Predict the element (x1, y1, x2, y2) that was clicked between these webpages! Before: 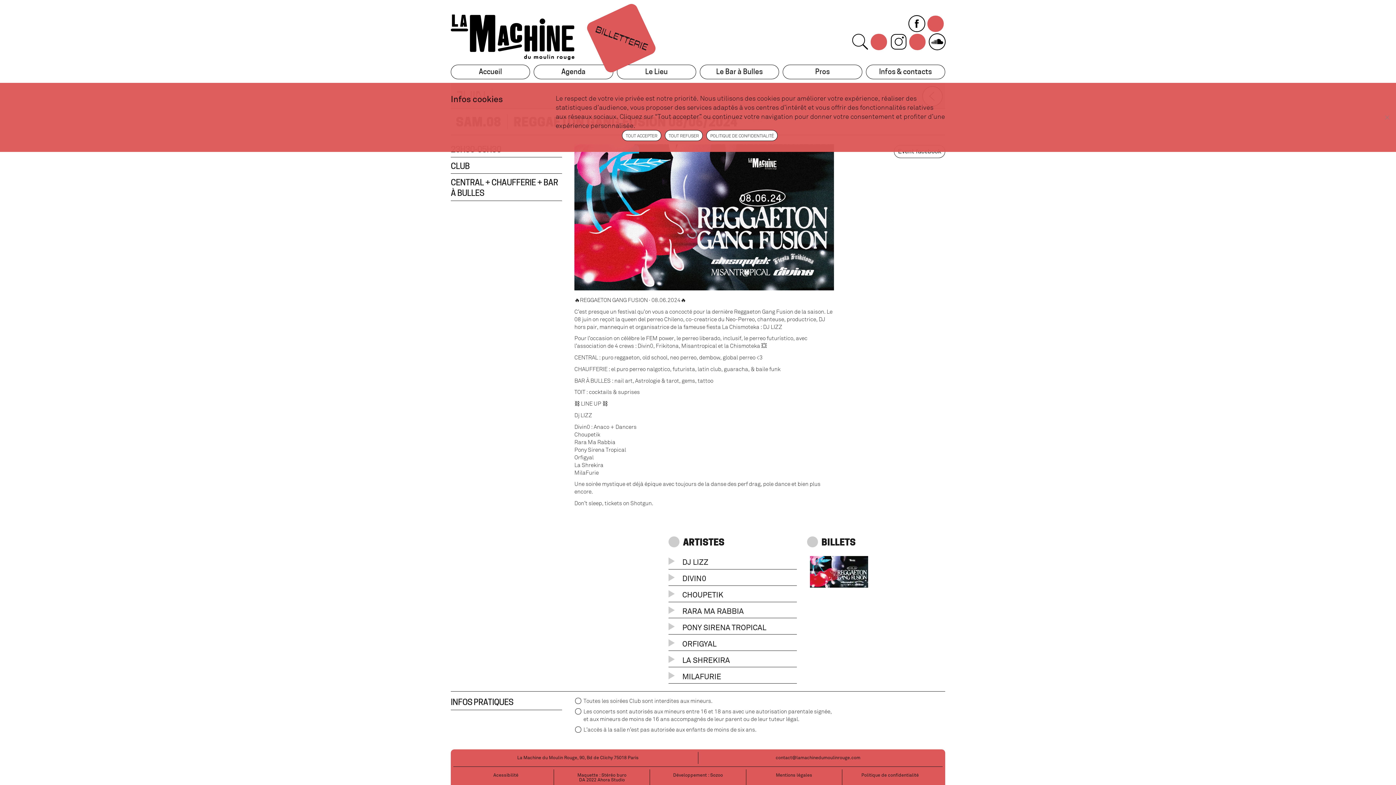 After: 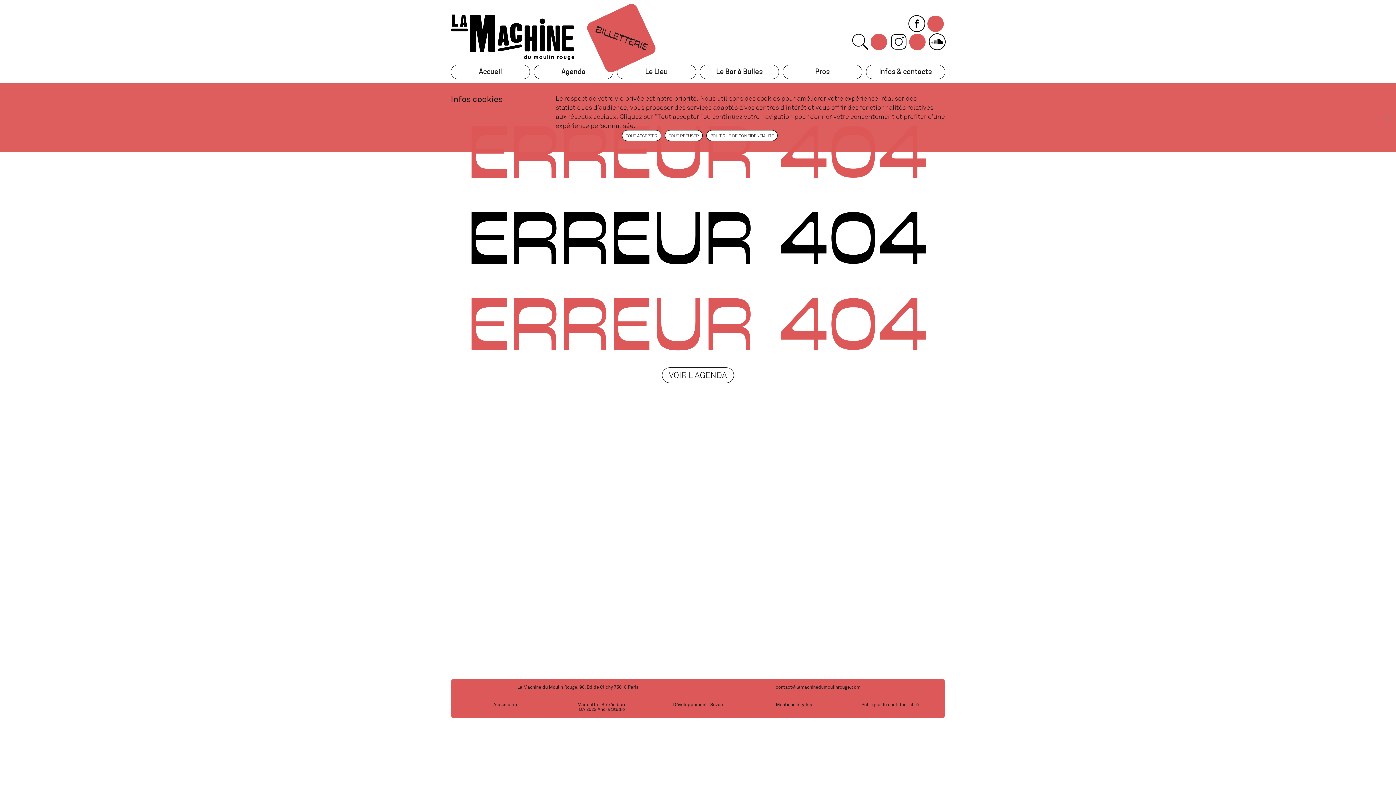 Action: label: Politique de confidentialité bbox: (861, 773, 919, 778)